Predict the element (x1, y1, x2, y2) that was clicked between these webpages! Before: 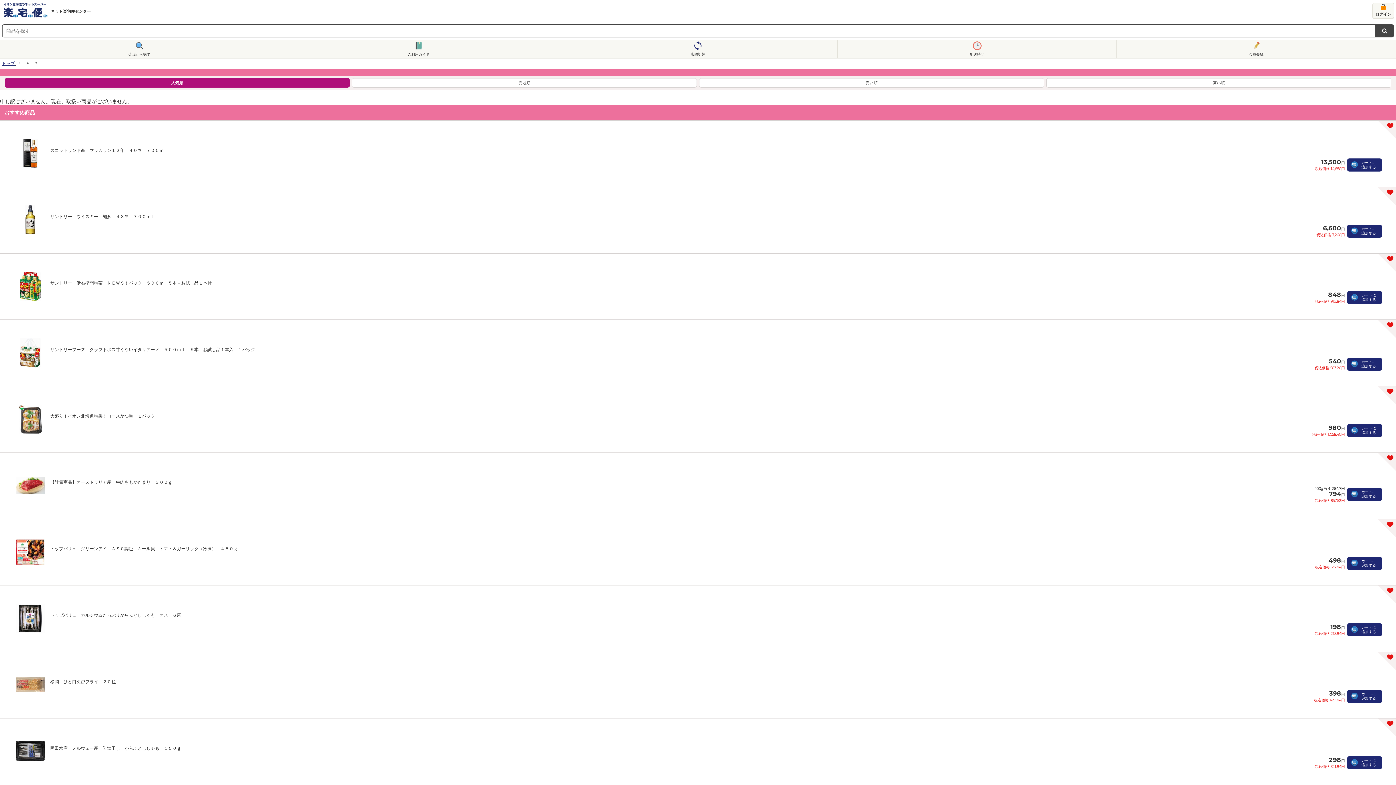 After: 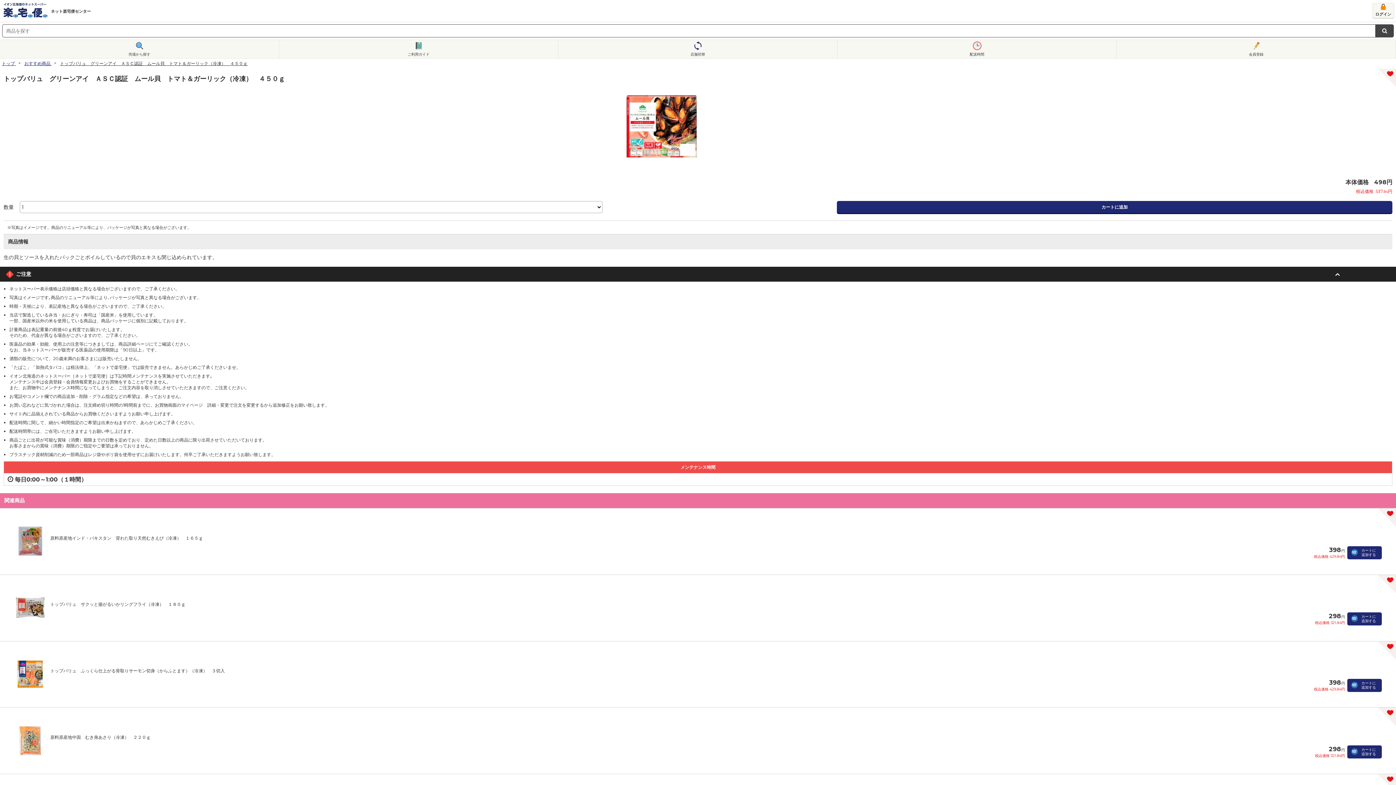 Action: bbox: (13, 537, 46, 569)